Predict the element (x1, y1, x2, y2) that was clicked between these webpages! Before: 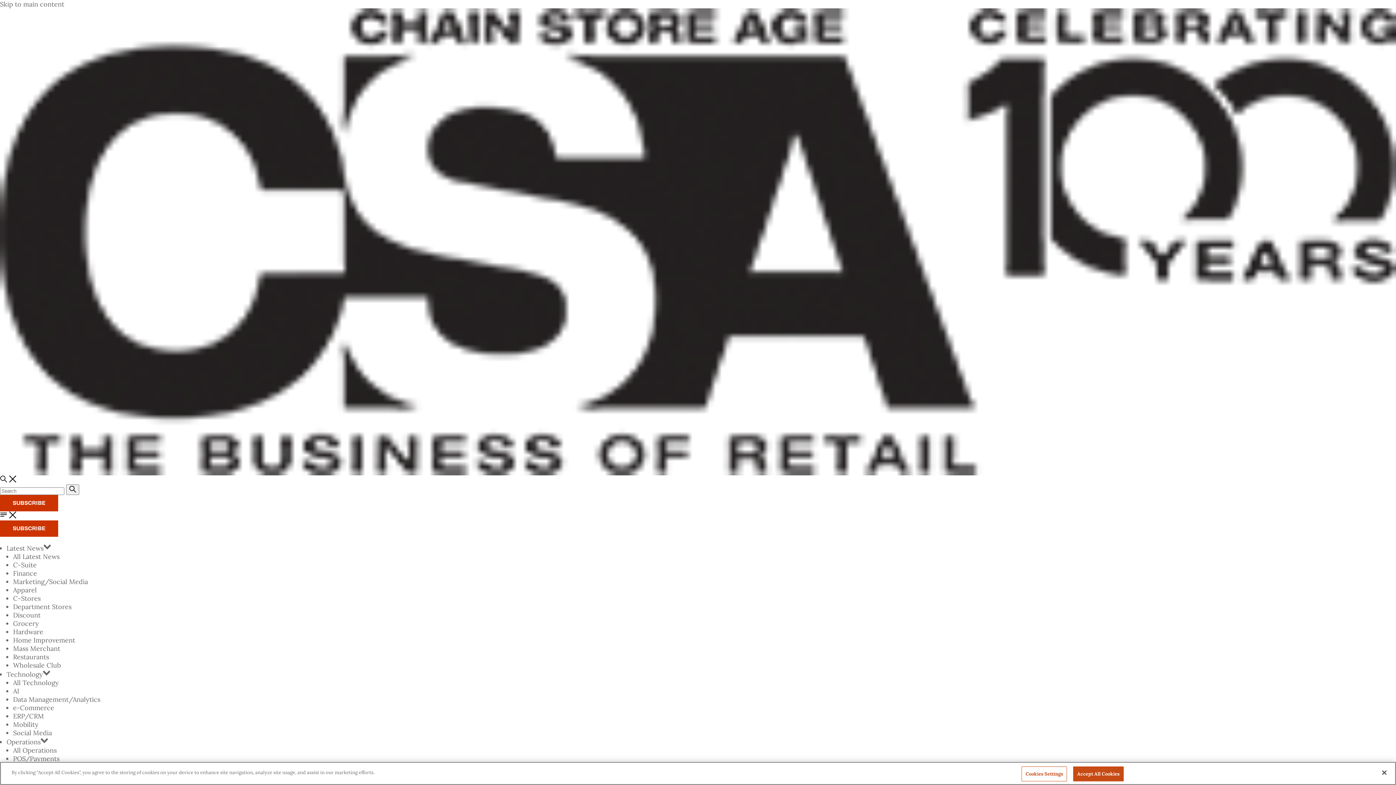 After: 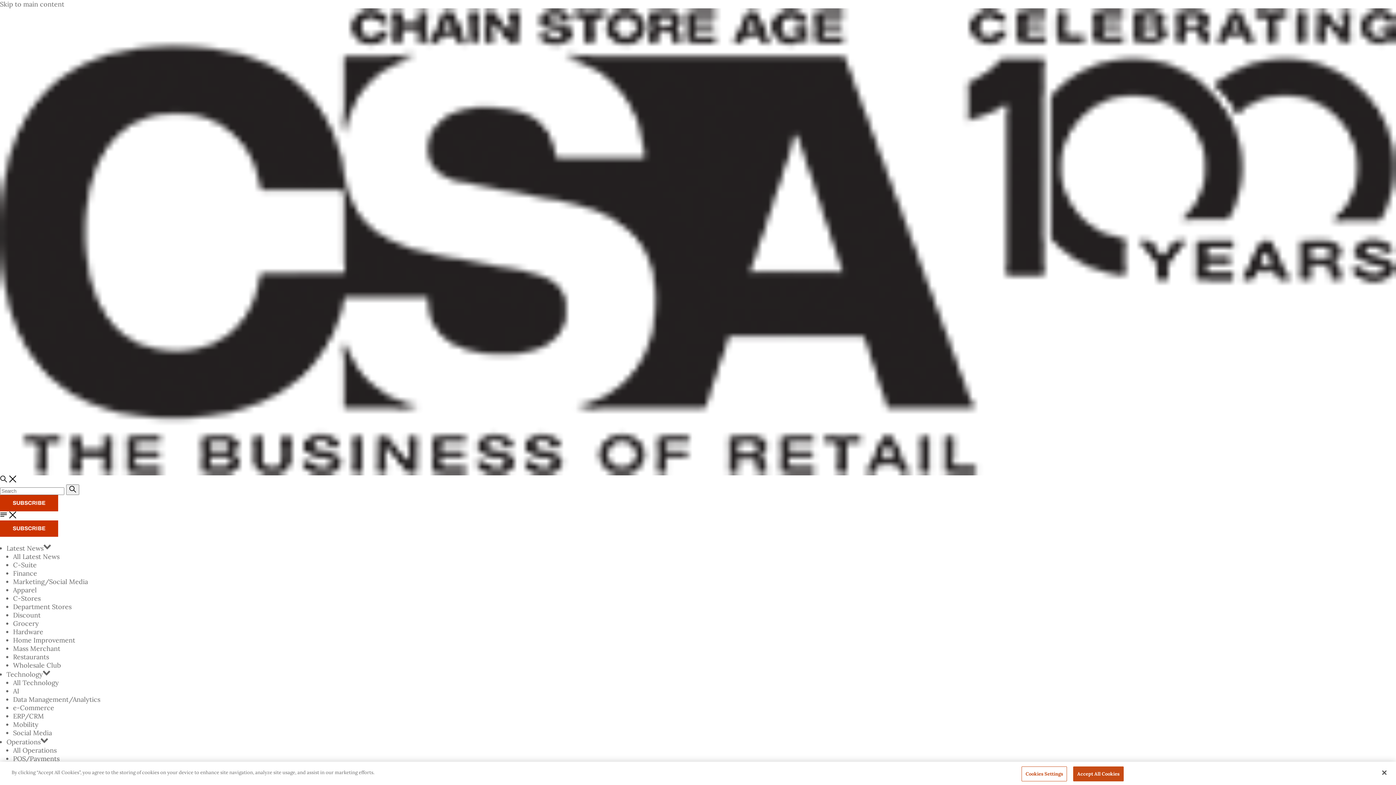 Action: bbox: (0, 511, 7, 519)